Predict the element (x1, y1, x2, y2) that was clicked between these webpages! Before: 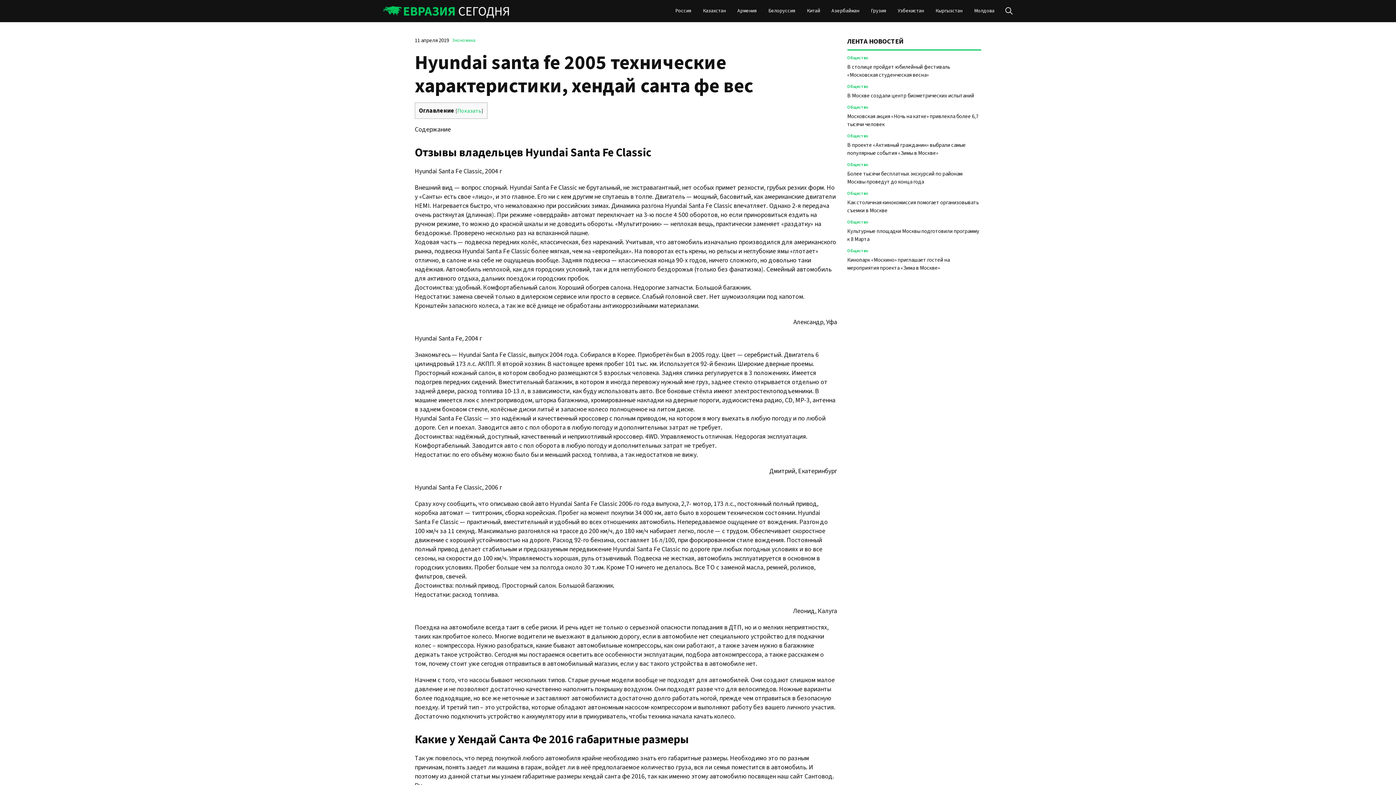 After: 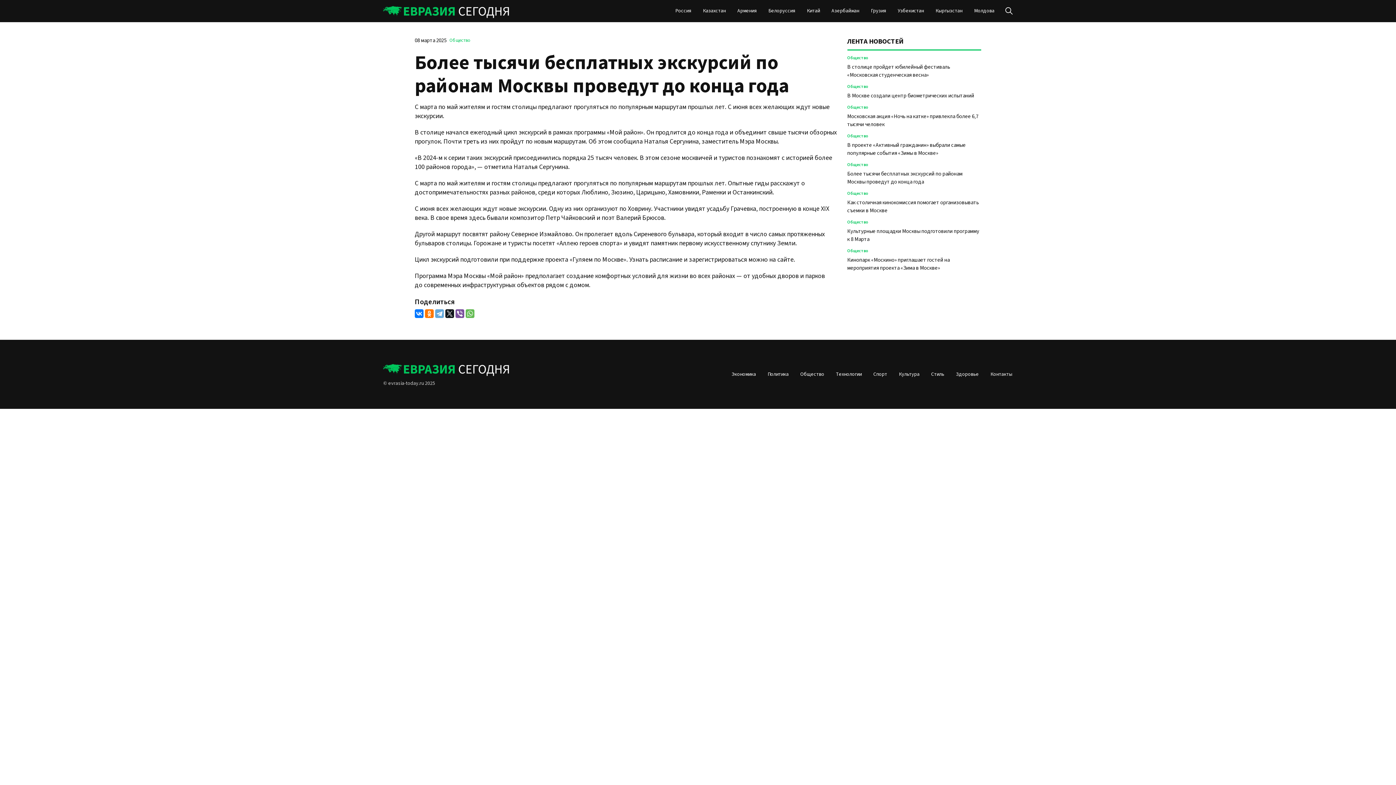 Action: label: Более тысячи бесплатных экскурсий по районам Москвы проведут до конца года bbox: (847, 170, 981, 186)